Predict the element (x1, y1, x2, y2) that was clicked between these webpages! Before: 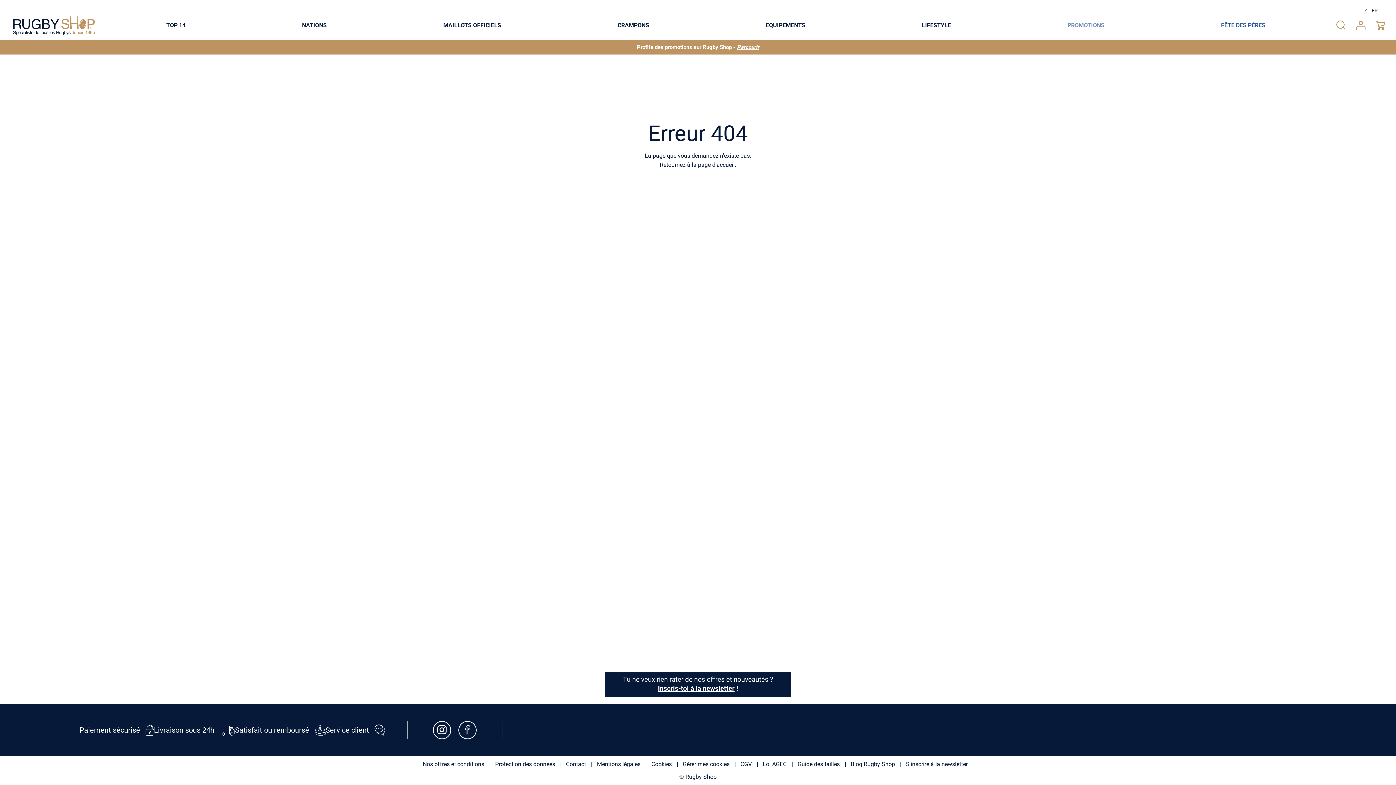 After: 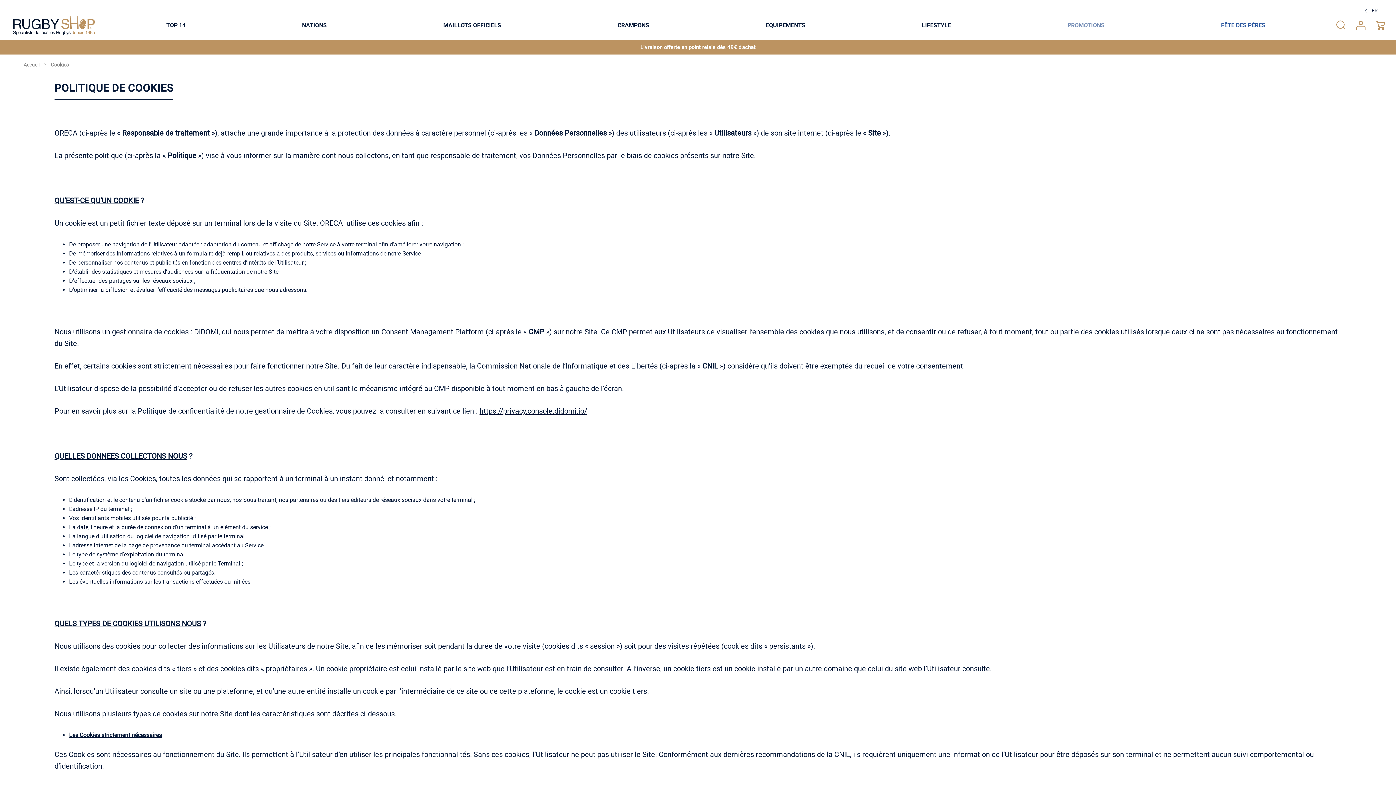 Action: bbox: (651, 761, 672, 768) label: Cookies